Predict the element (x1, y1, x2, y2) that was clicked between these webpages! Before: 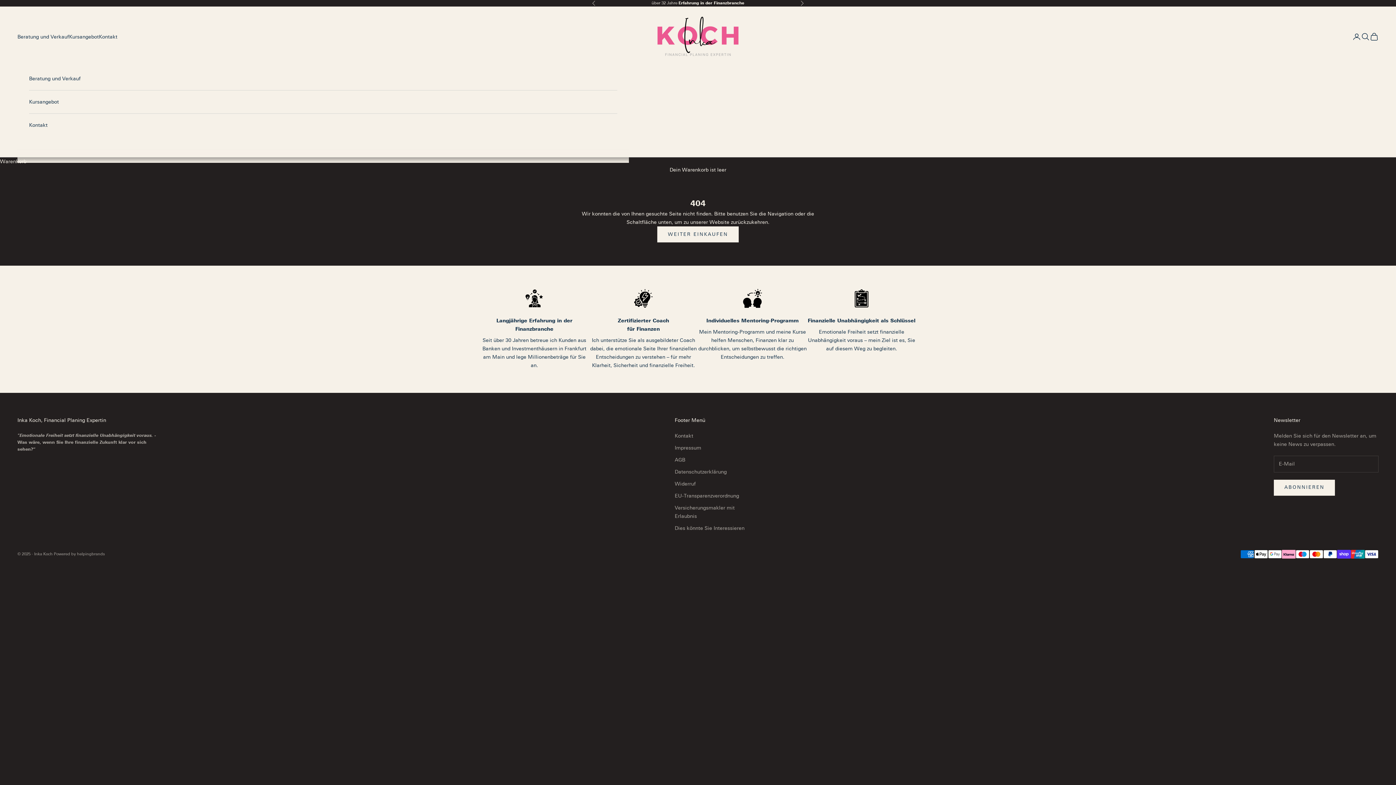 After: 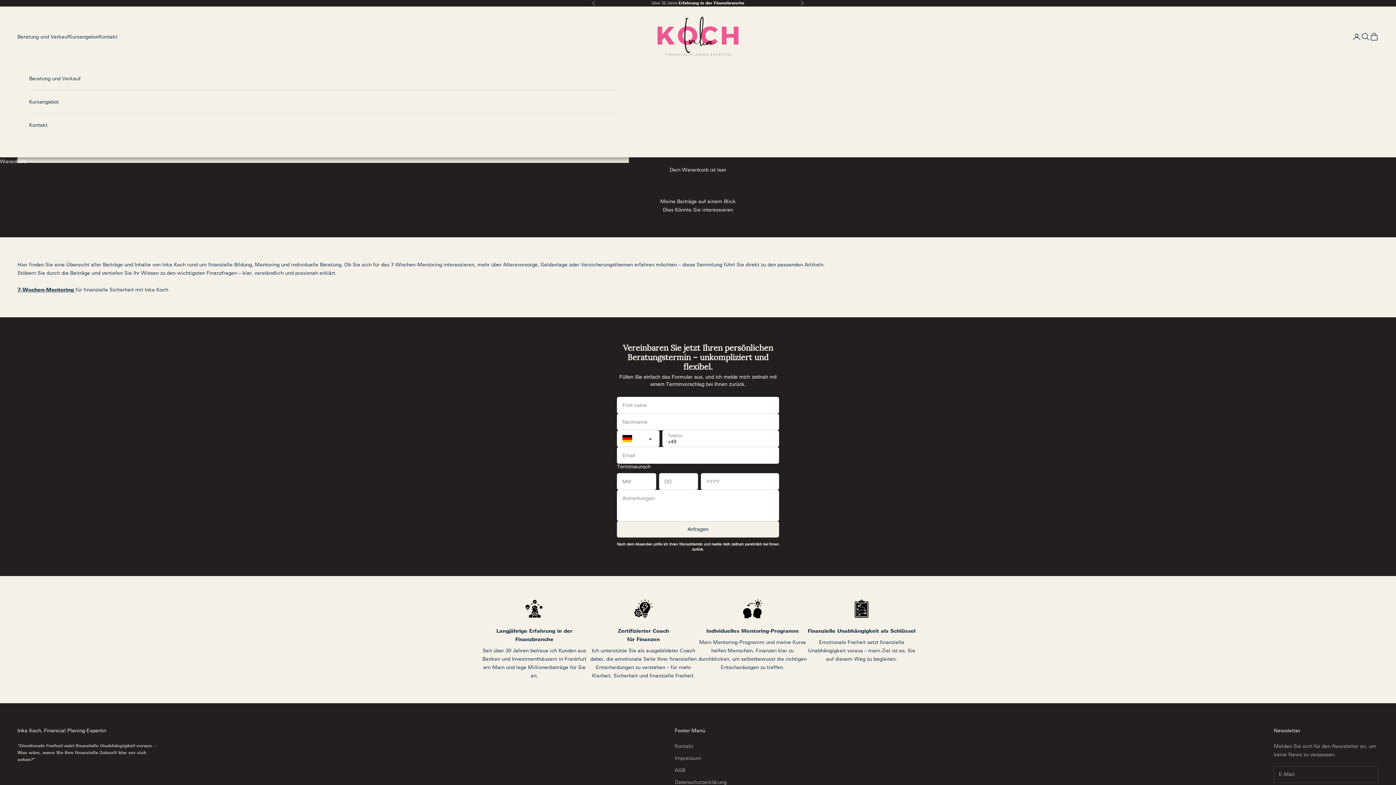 Action: bbox: (674, 525, 744, 531) label: Dies könnte Sie Interessieren